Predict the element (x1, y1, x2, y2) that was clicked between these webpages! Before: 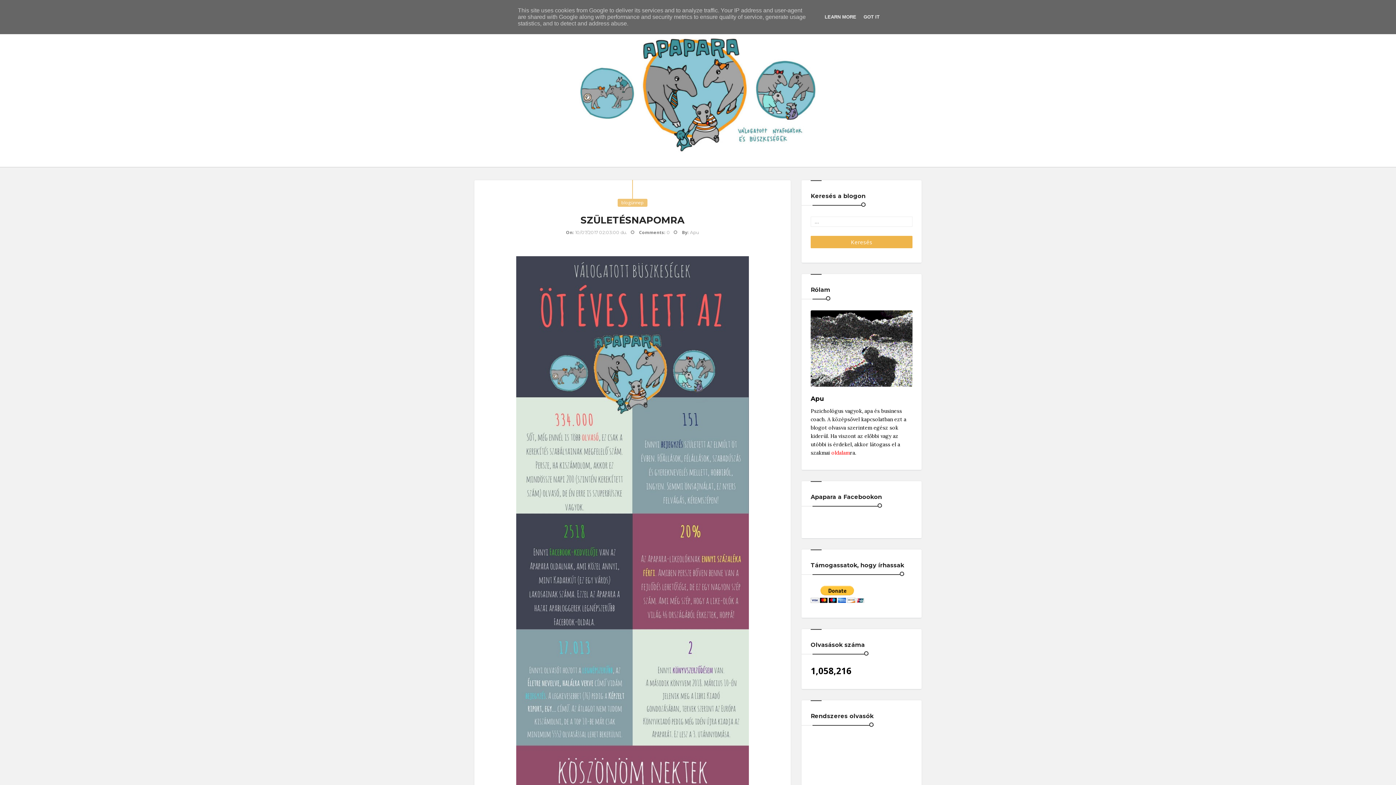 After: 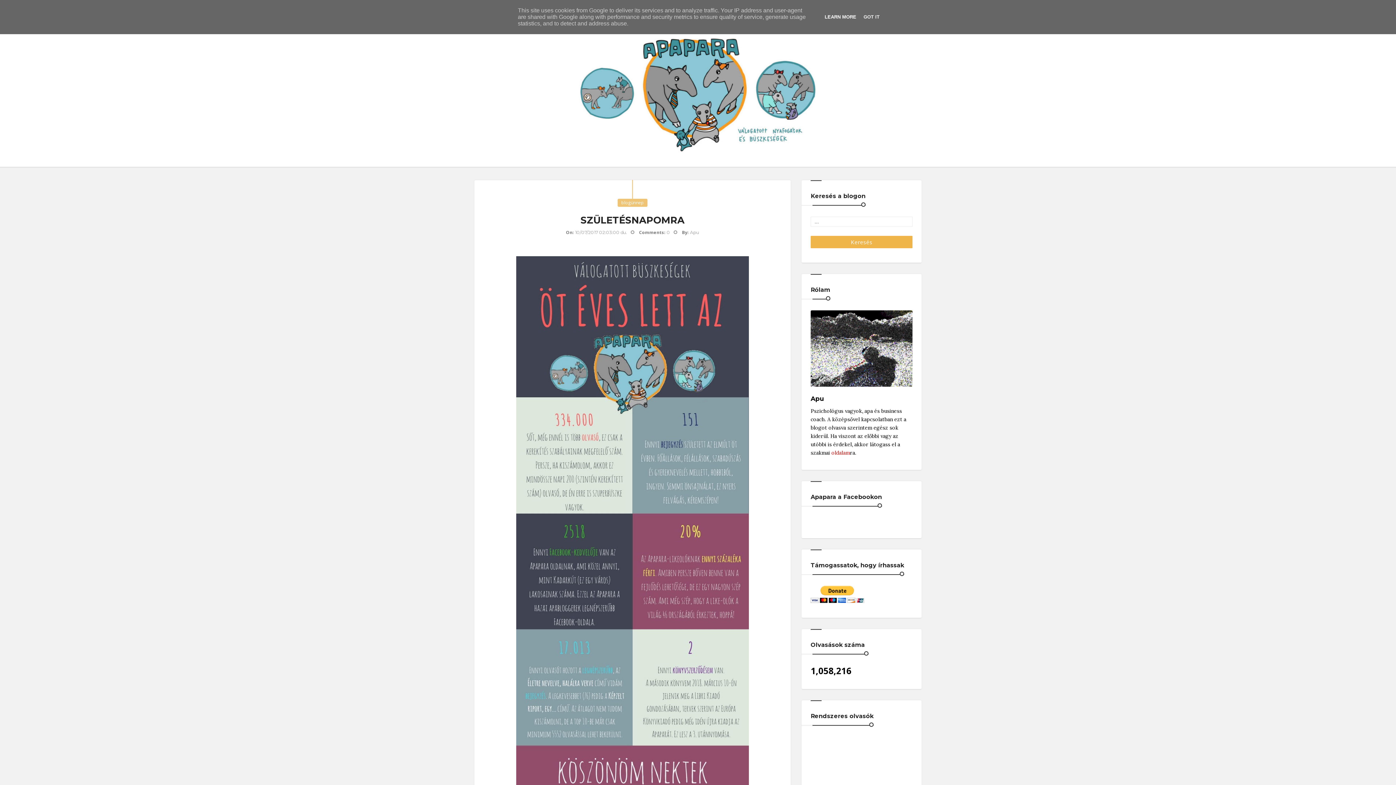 Action: label: LEARN MORE bbox: (822, 14, 858, 19)